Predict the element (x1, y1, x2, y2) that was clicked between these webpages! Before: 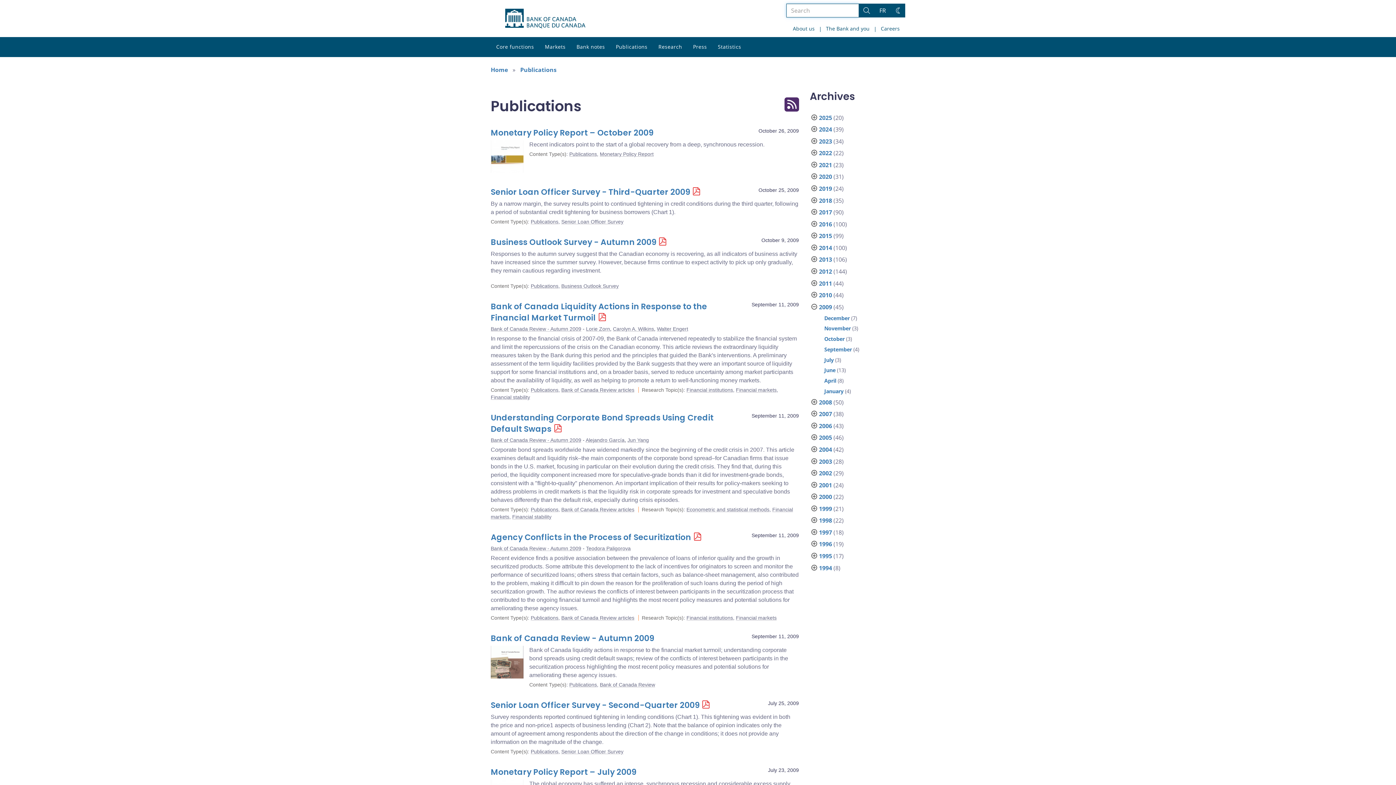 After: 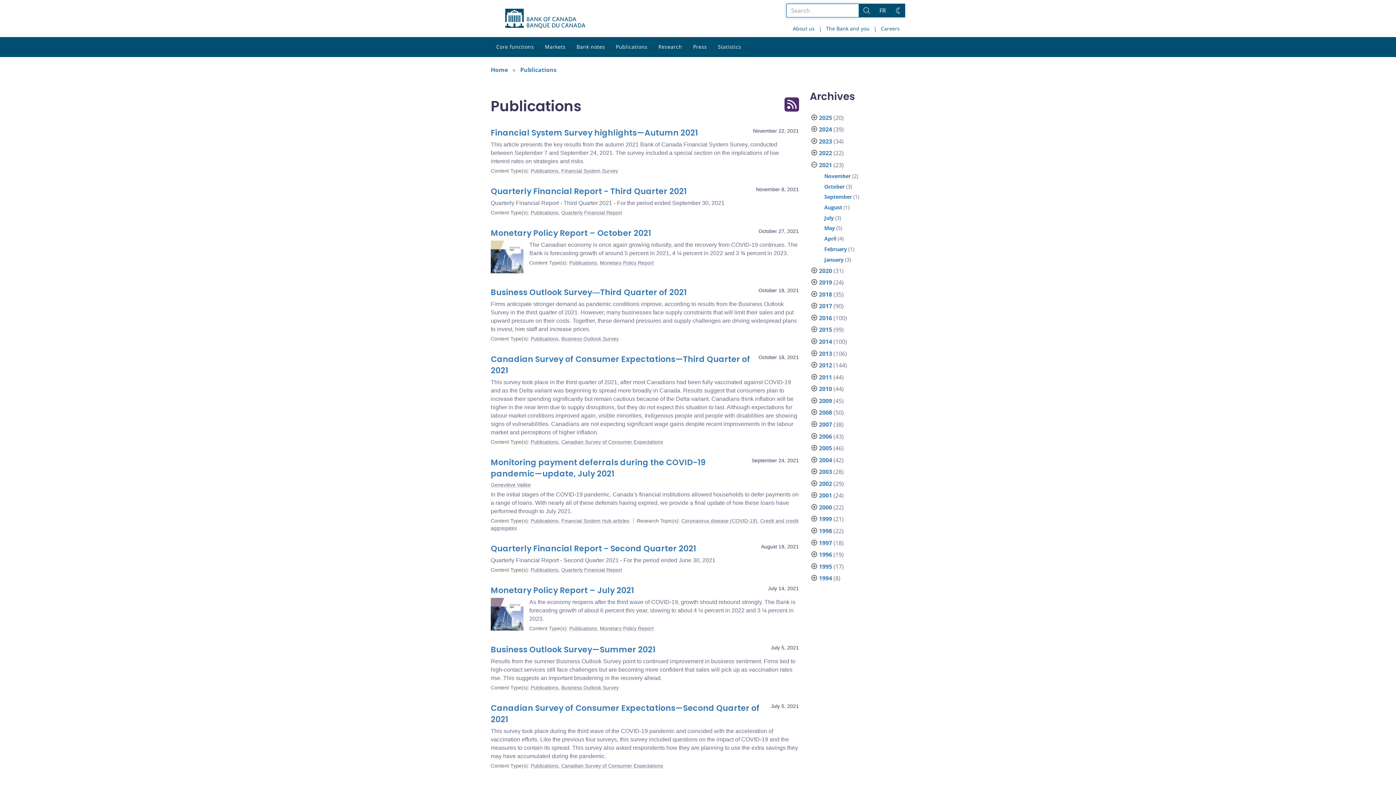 Action: bbox: (819, 161, 832, 169) label: 2021